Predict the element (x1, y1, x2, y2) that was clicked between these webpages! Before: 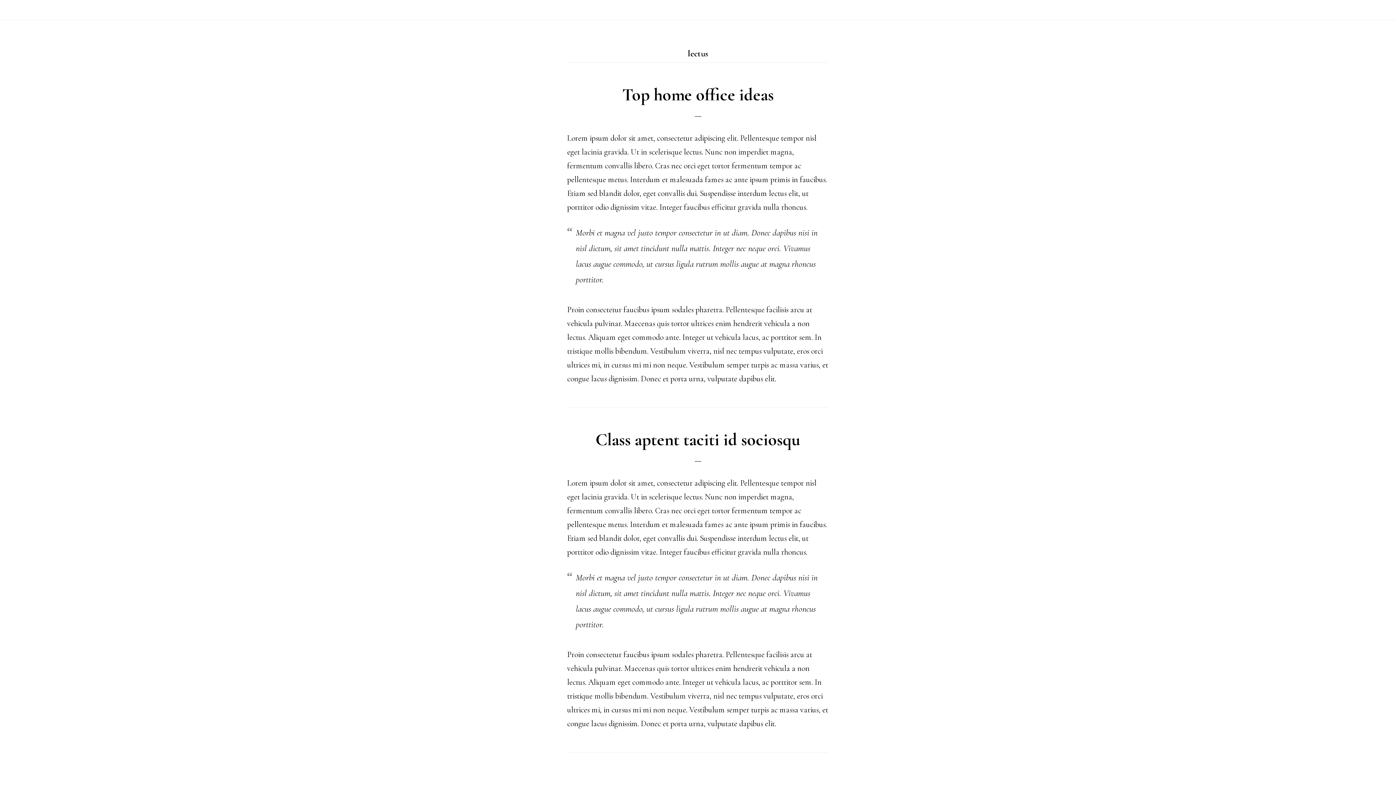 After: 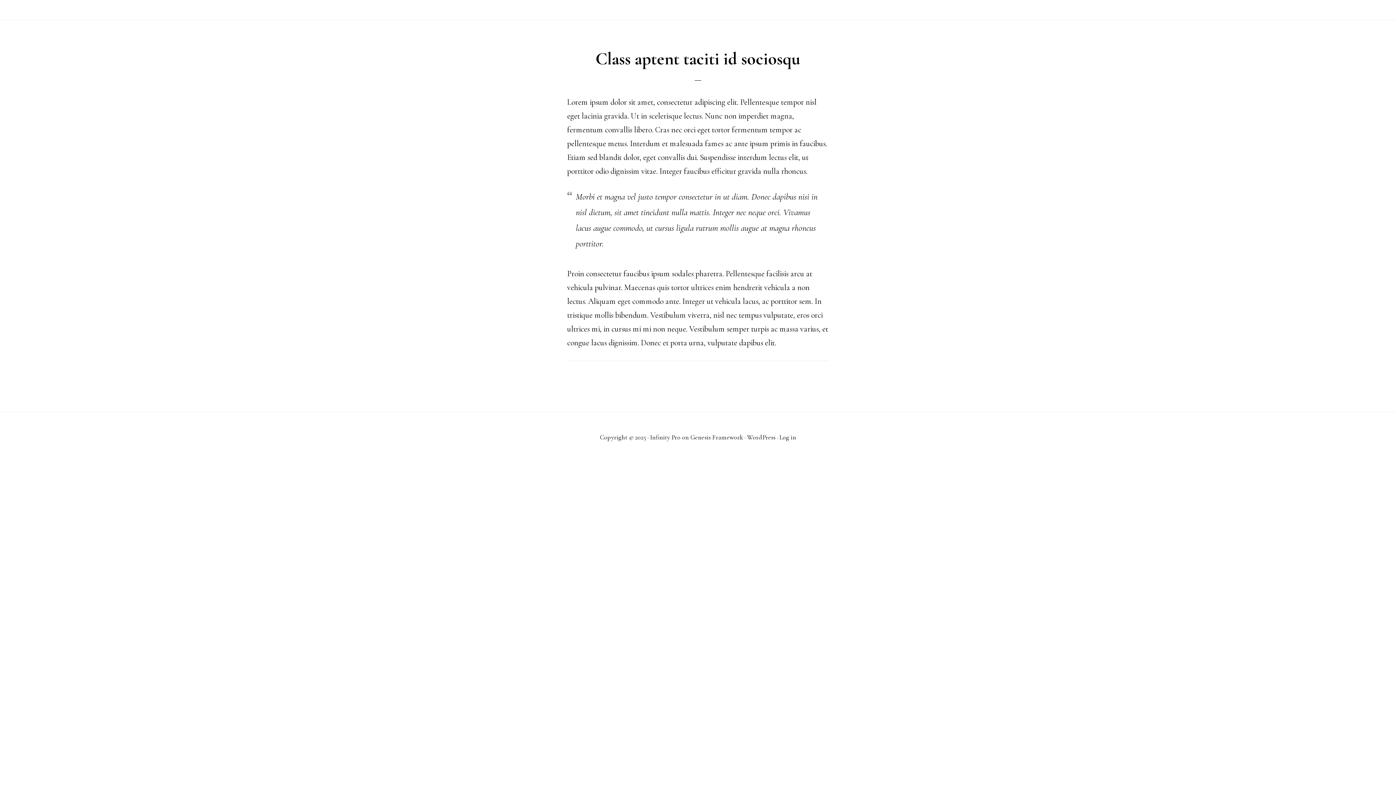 Action: label: Class aptent taciti id sociosqu bbox: (595, 429, 800, 450)